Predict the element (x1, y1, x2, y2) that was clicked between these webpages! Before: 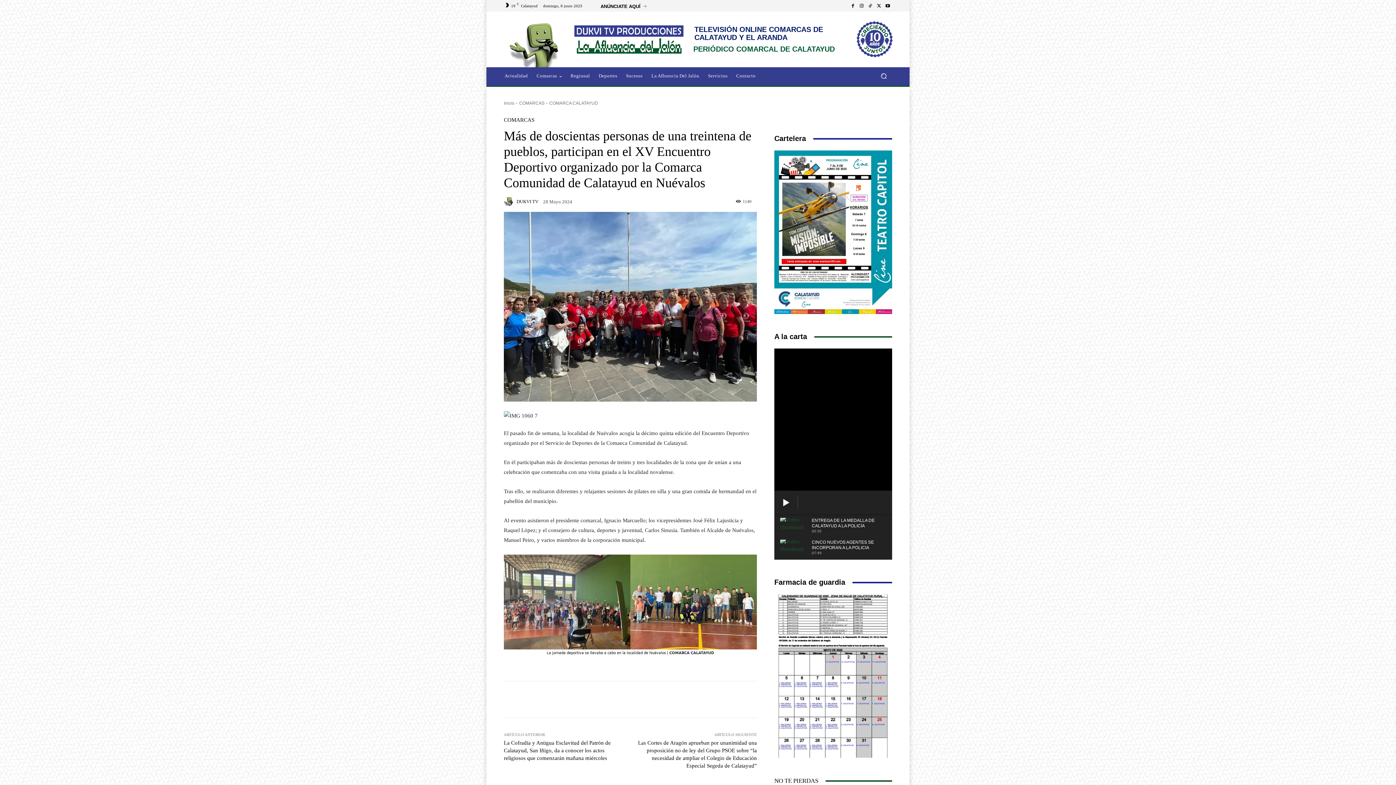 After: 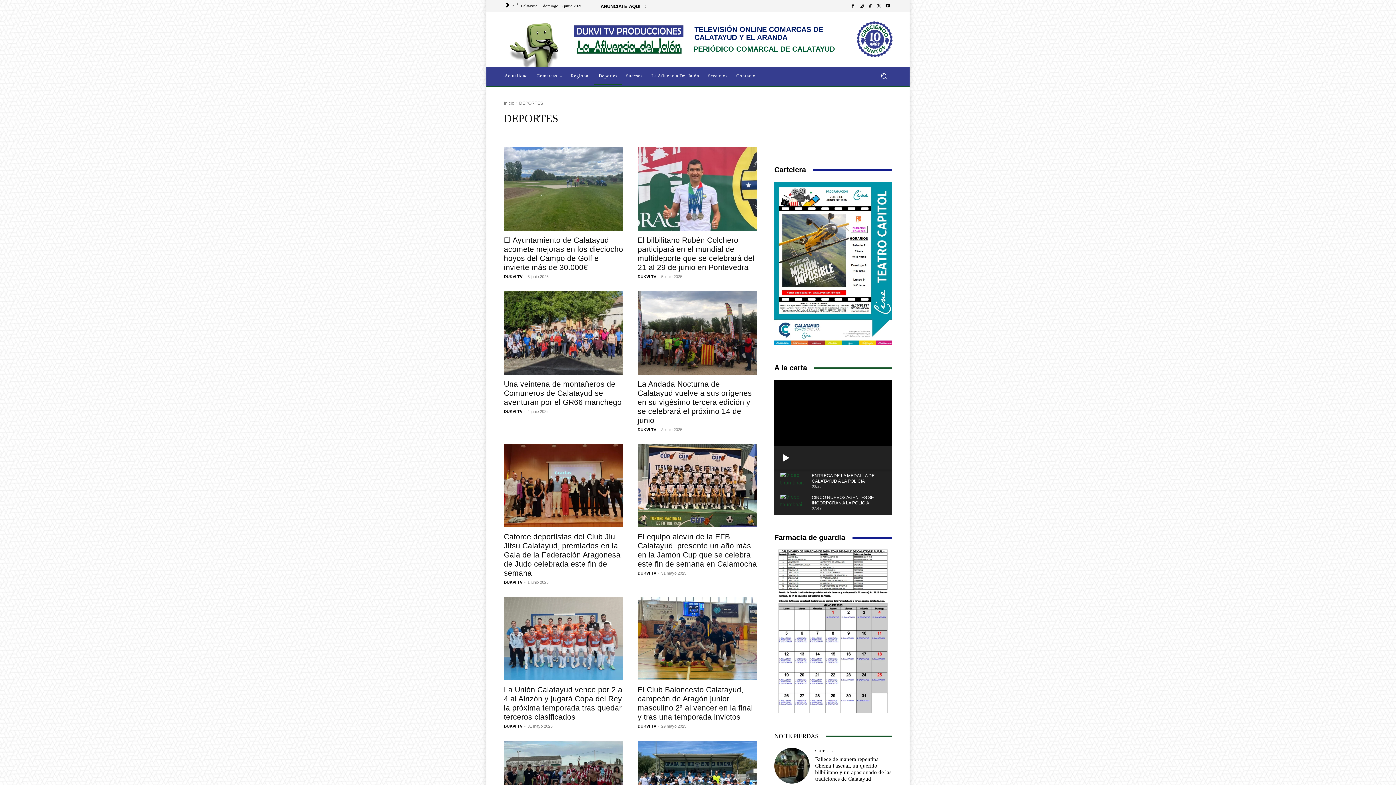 Action: bbox: (594, 67, 621, 84) label: Deportes